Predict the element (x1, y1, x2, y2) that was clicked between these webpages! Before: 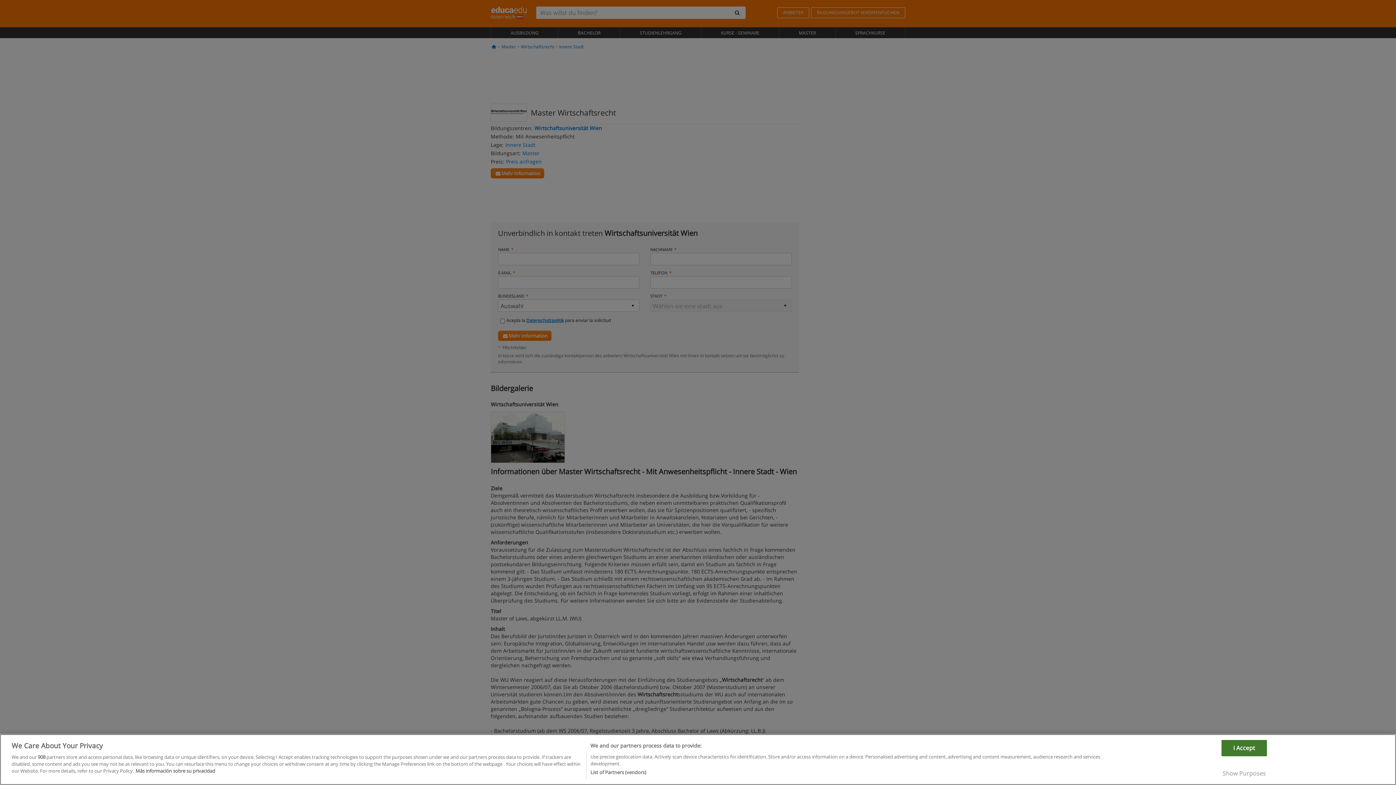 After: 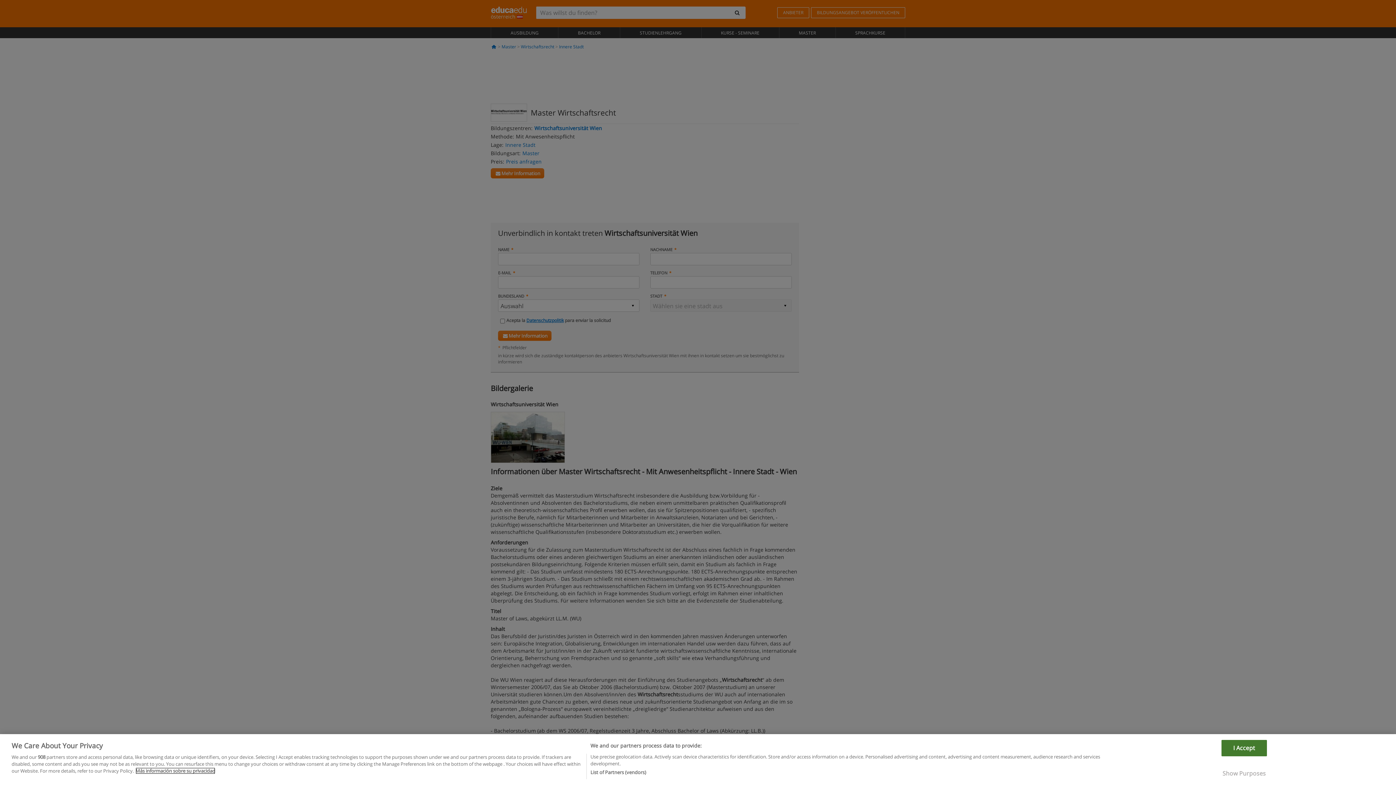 Action: bbox: (135, 768, 215, 774) label: More information about your privacy, opens in a new tab